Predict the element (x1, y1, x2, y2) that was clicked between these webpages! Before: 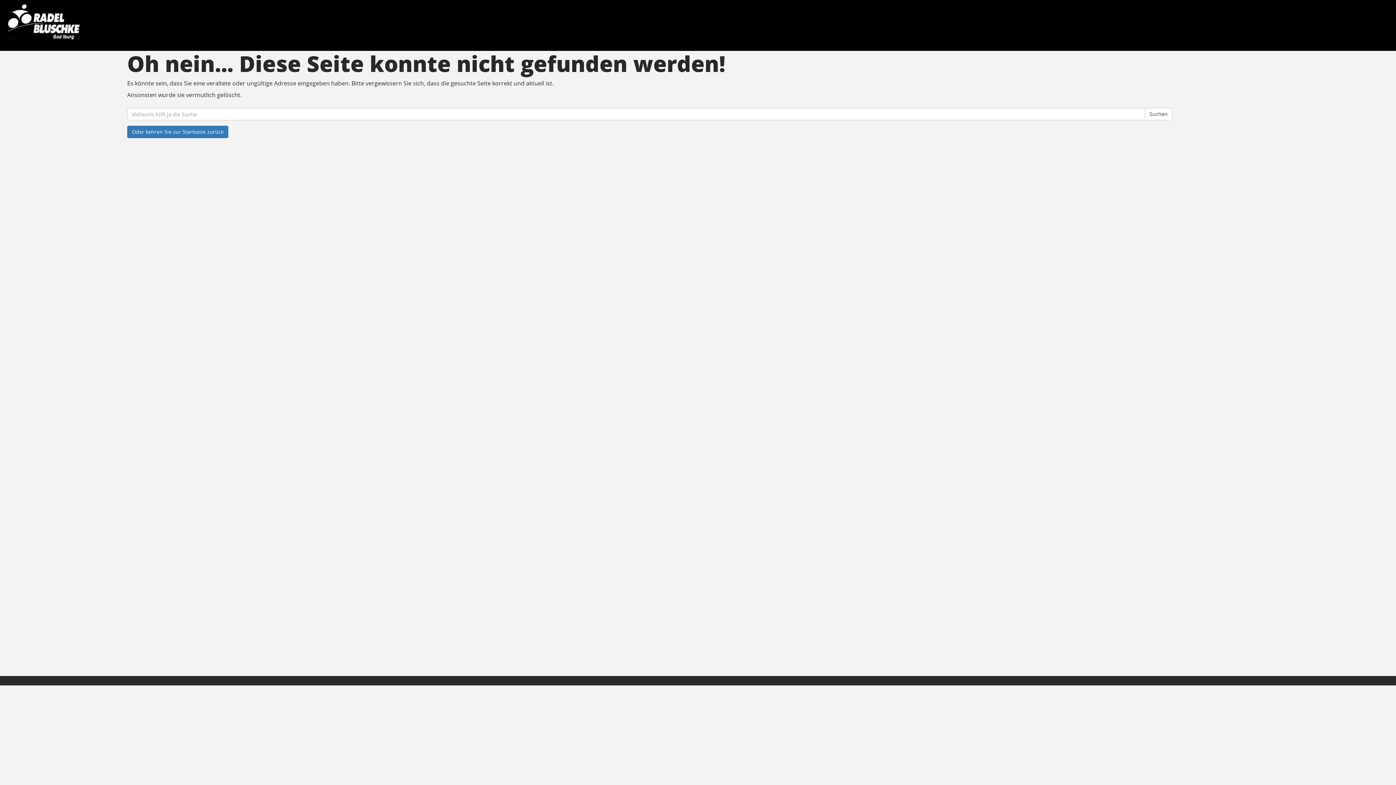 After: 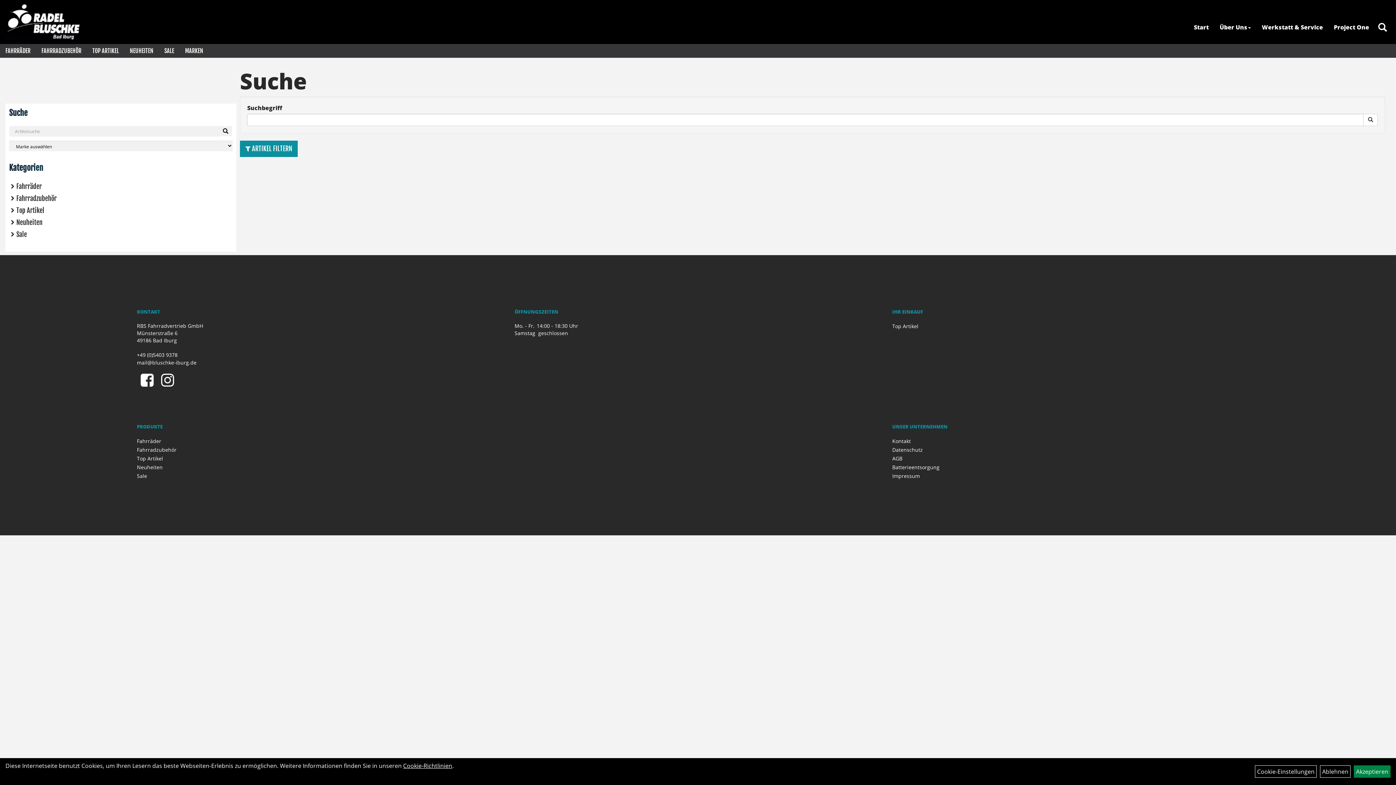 Action: label: Suchen bbox: (1145, 108, 1172, 120)